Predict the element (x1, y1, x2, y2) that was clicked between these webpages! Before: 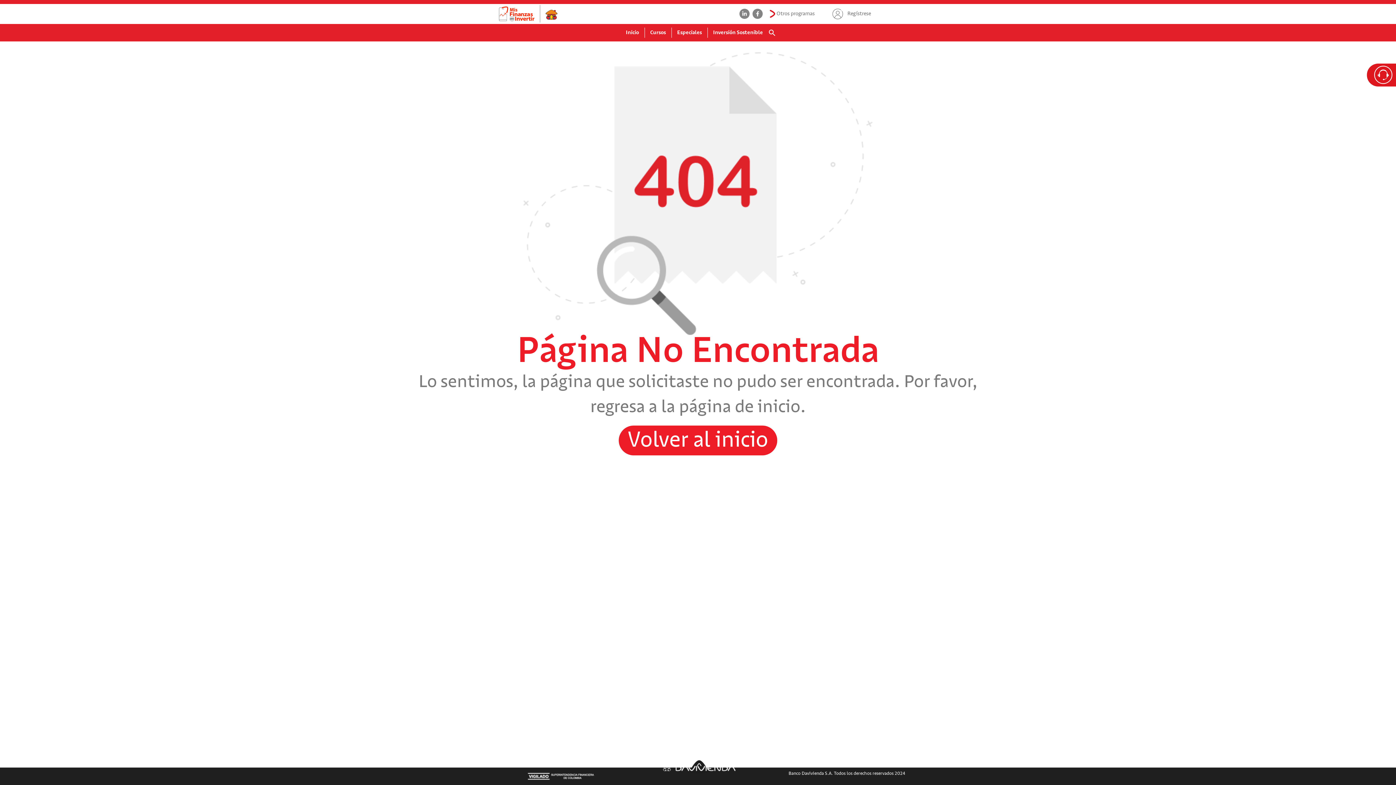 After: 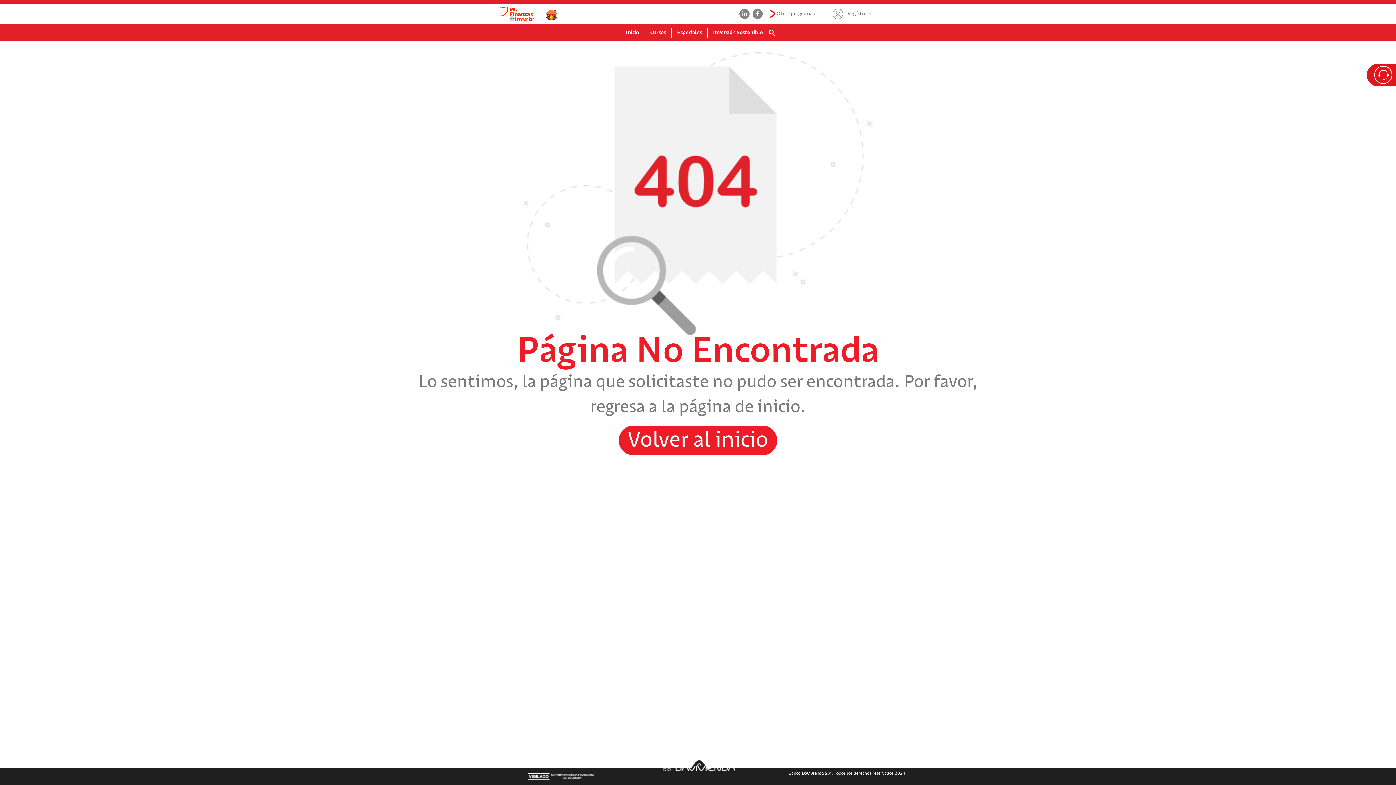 Action: bbox: (1366, 752, 1385, 767)